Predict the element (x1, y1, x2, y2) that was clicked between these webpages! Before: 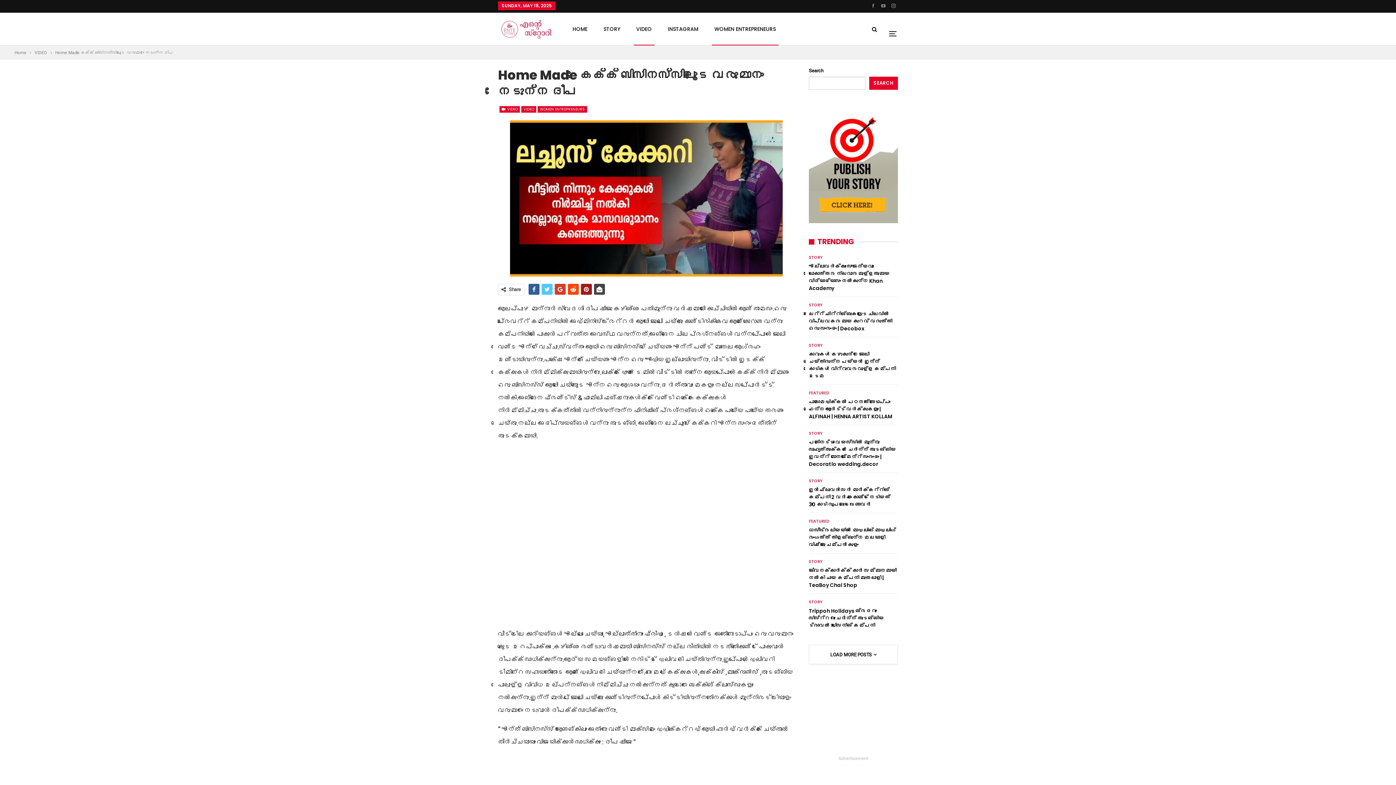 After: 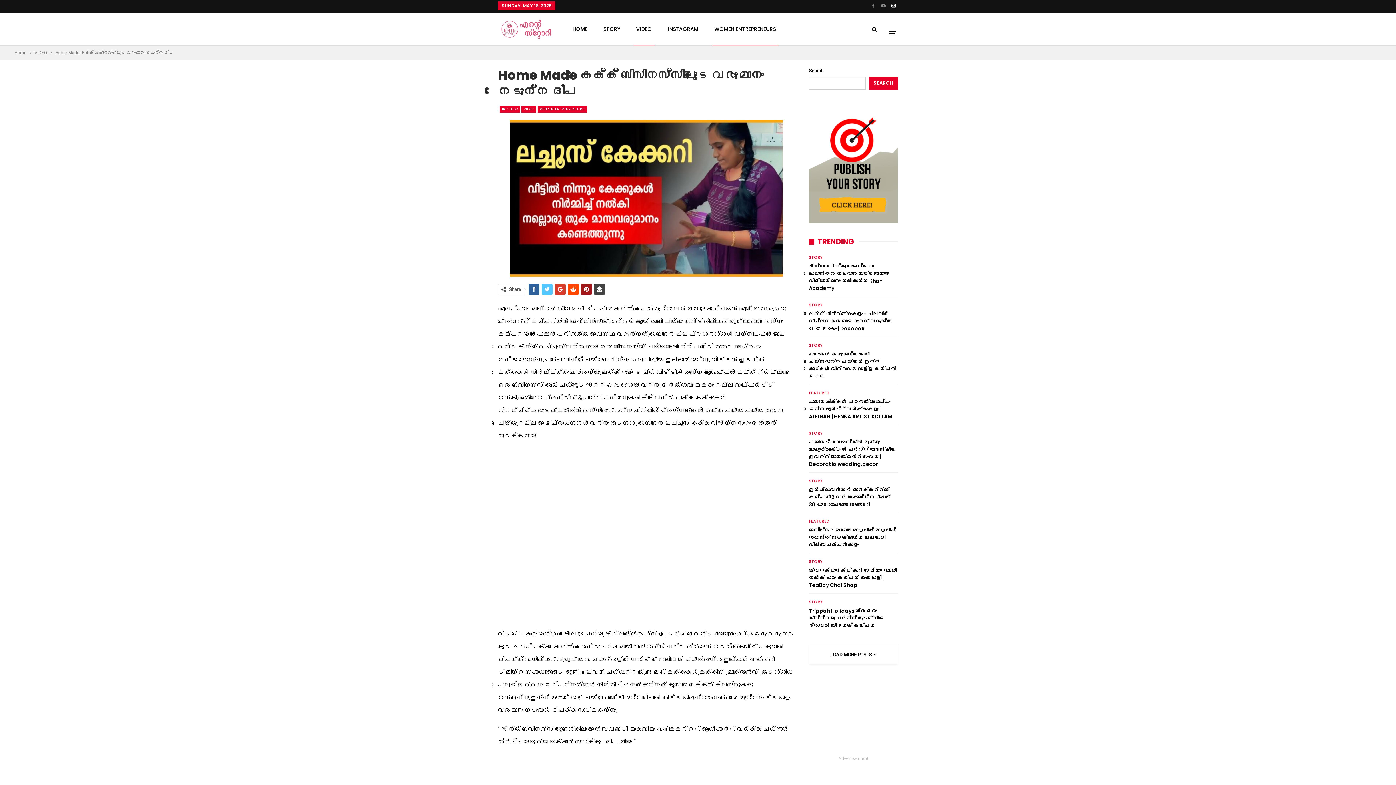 Action: bbox: (889, 2, 898, 8)